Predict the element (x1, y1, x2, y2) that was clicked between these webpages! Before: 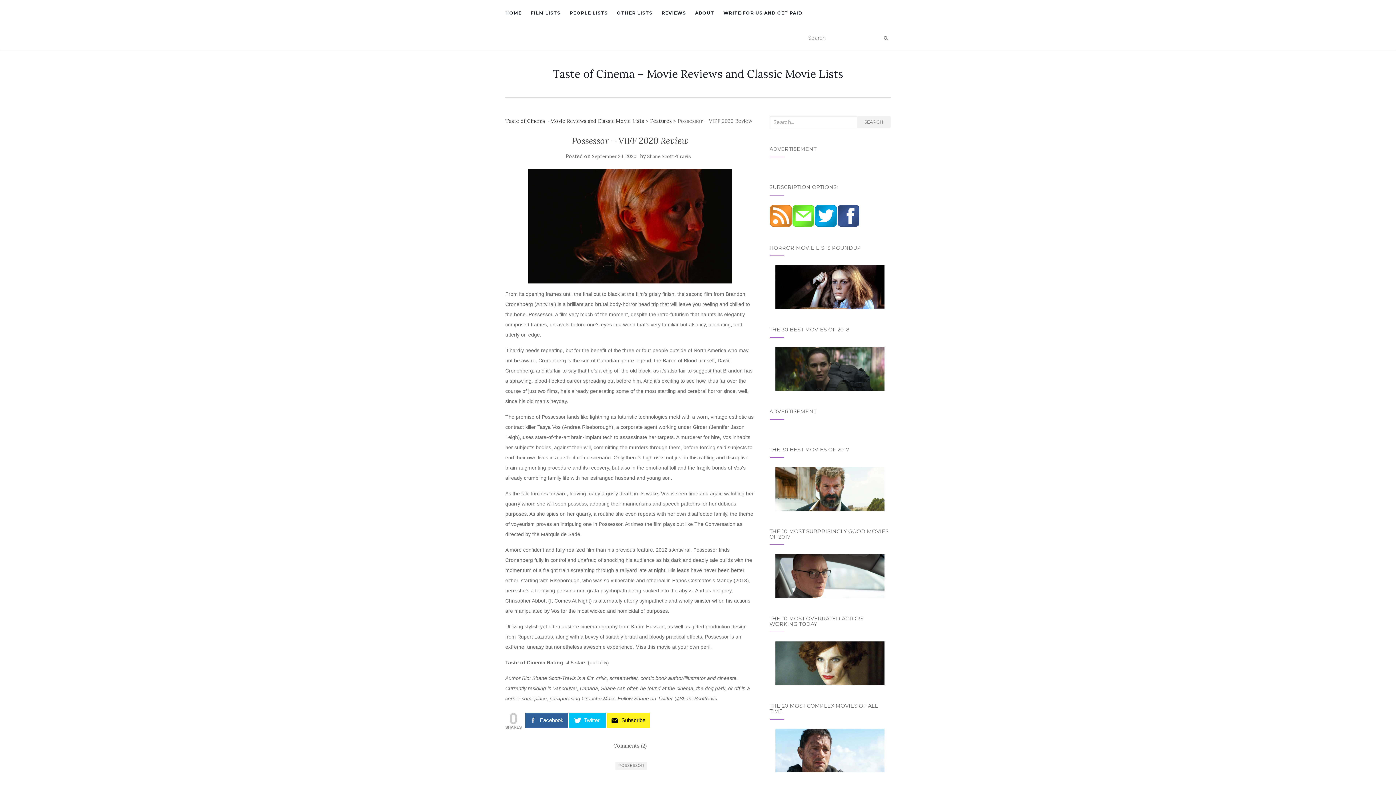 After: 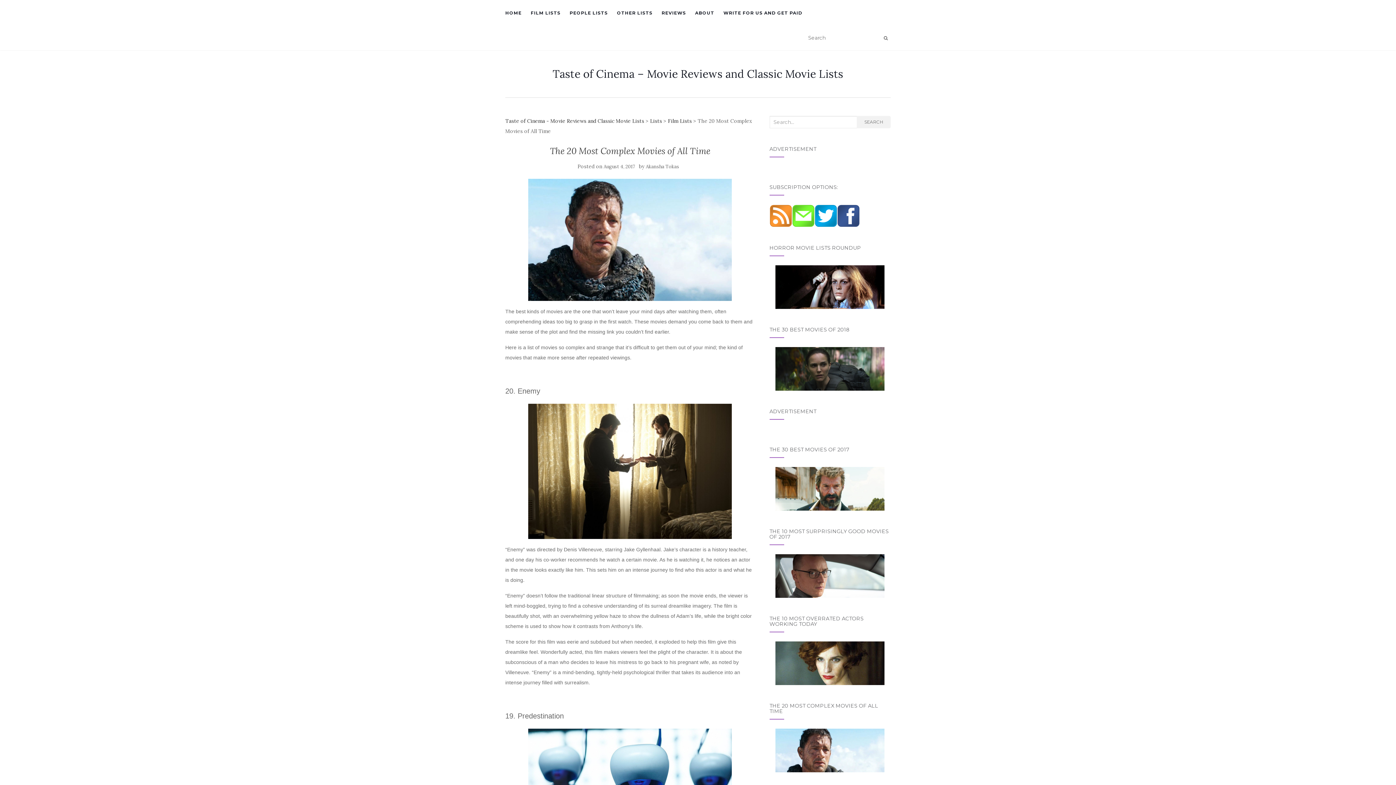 Action: bbox: (769, 729, 890, 772)